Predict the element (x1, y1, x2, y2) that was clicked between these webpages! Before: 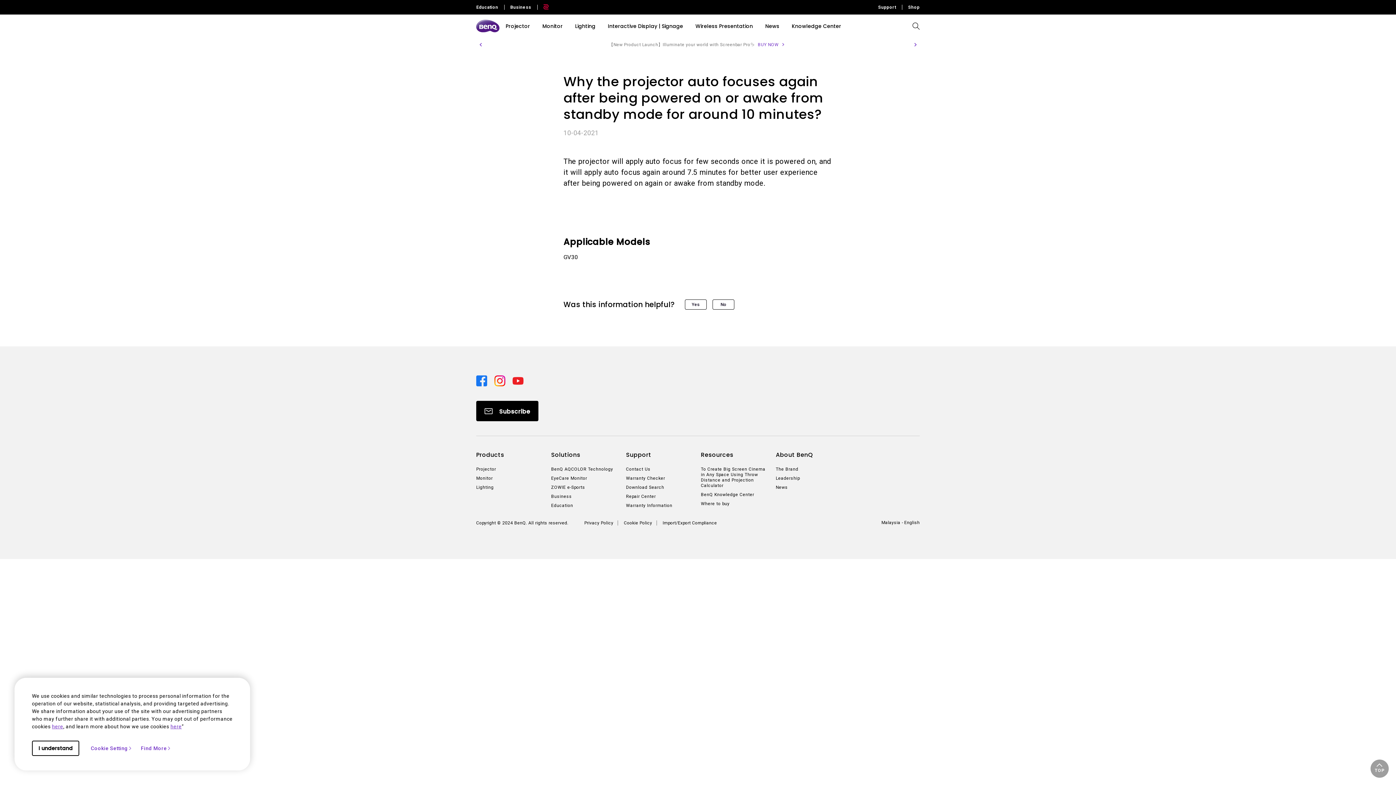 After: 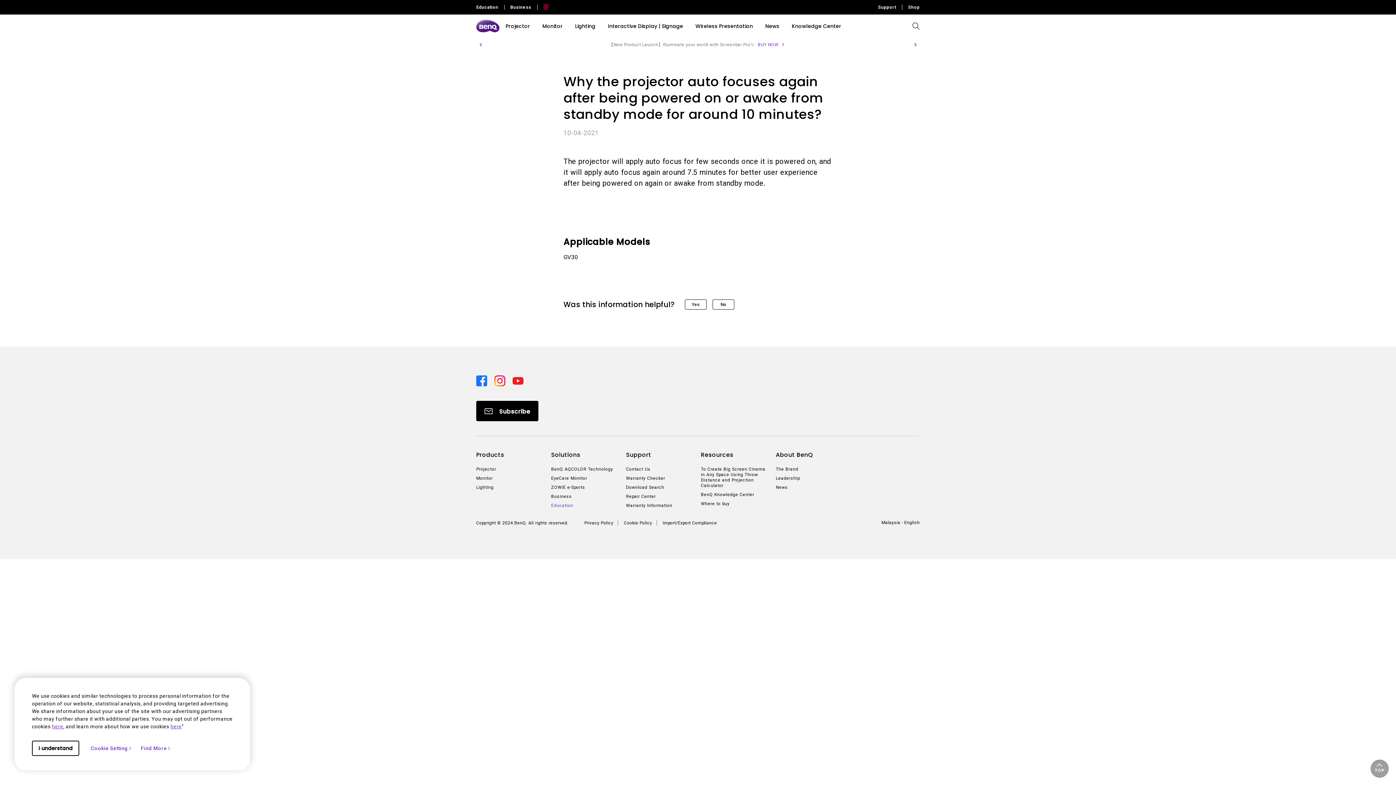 Action: label: Education bbox: (551, 503, 620, 508)